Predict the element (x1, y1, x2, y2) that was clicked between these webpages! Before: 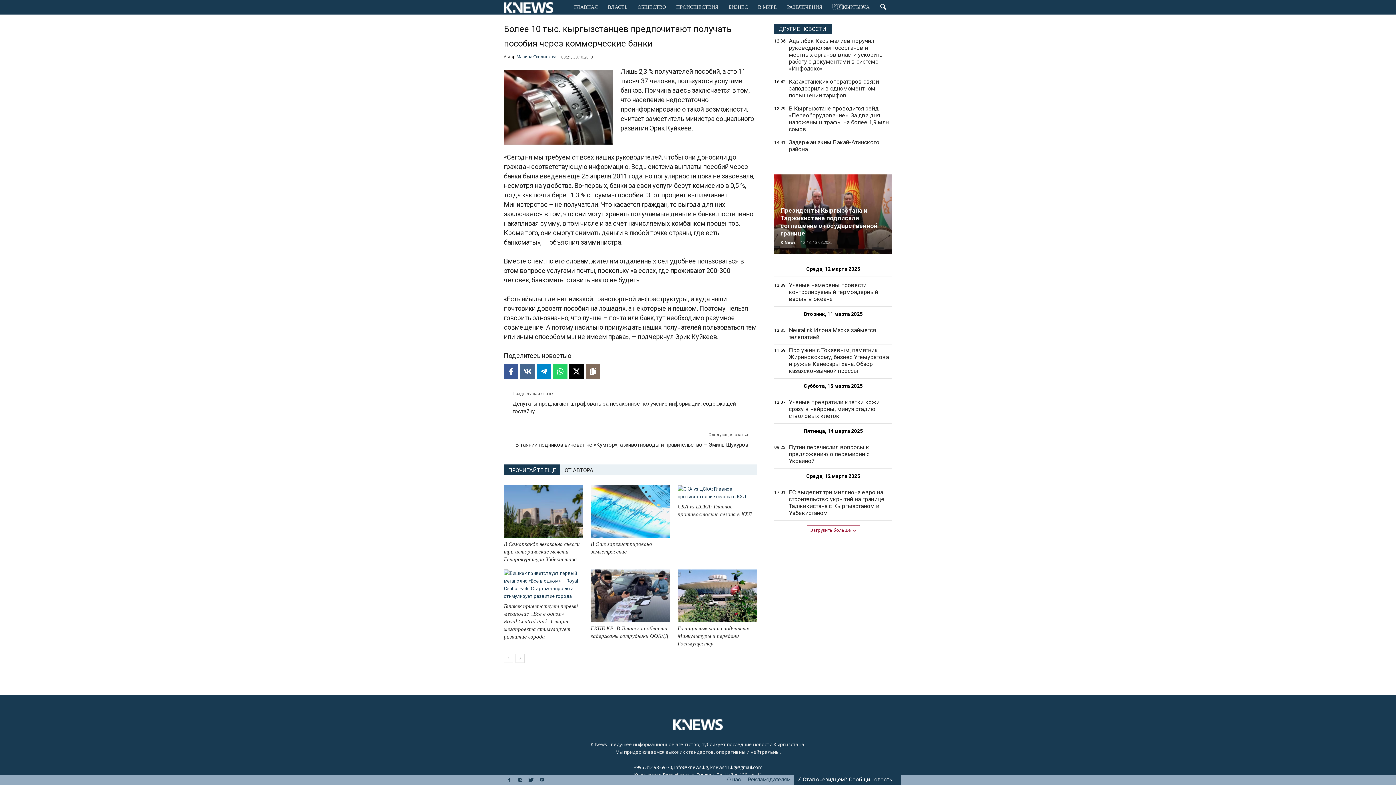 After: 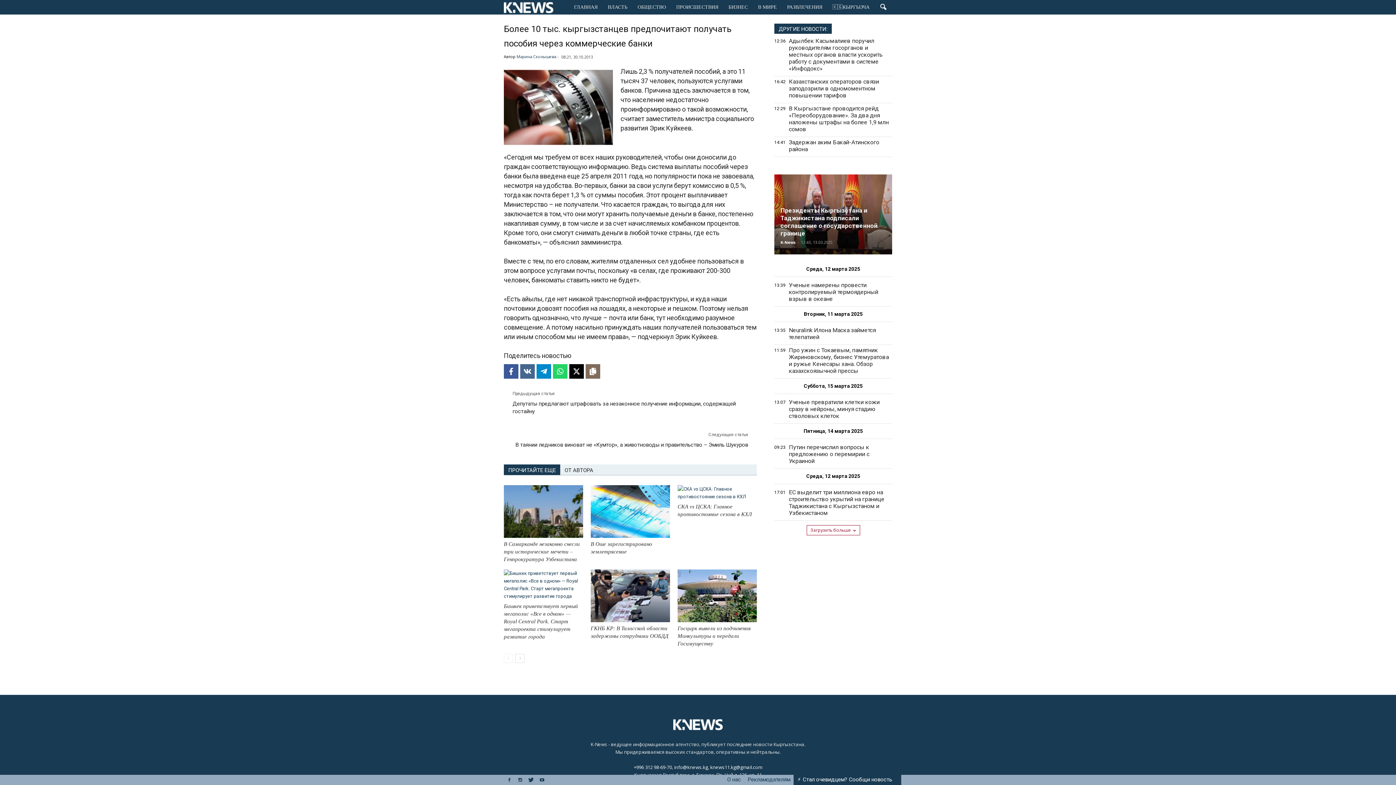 Action: bbox: (710, 764, 762, 770) label: knews11.kg@gmail.com